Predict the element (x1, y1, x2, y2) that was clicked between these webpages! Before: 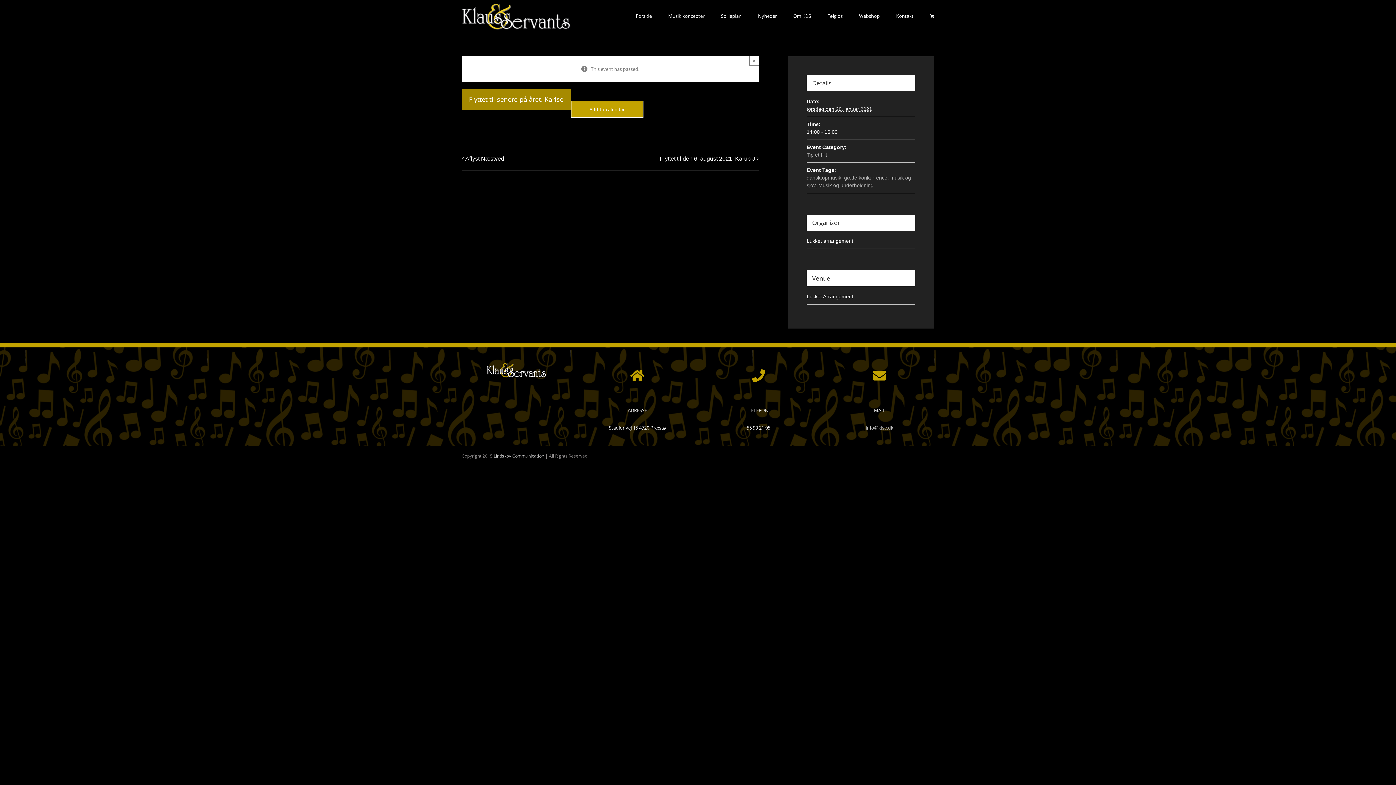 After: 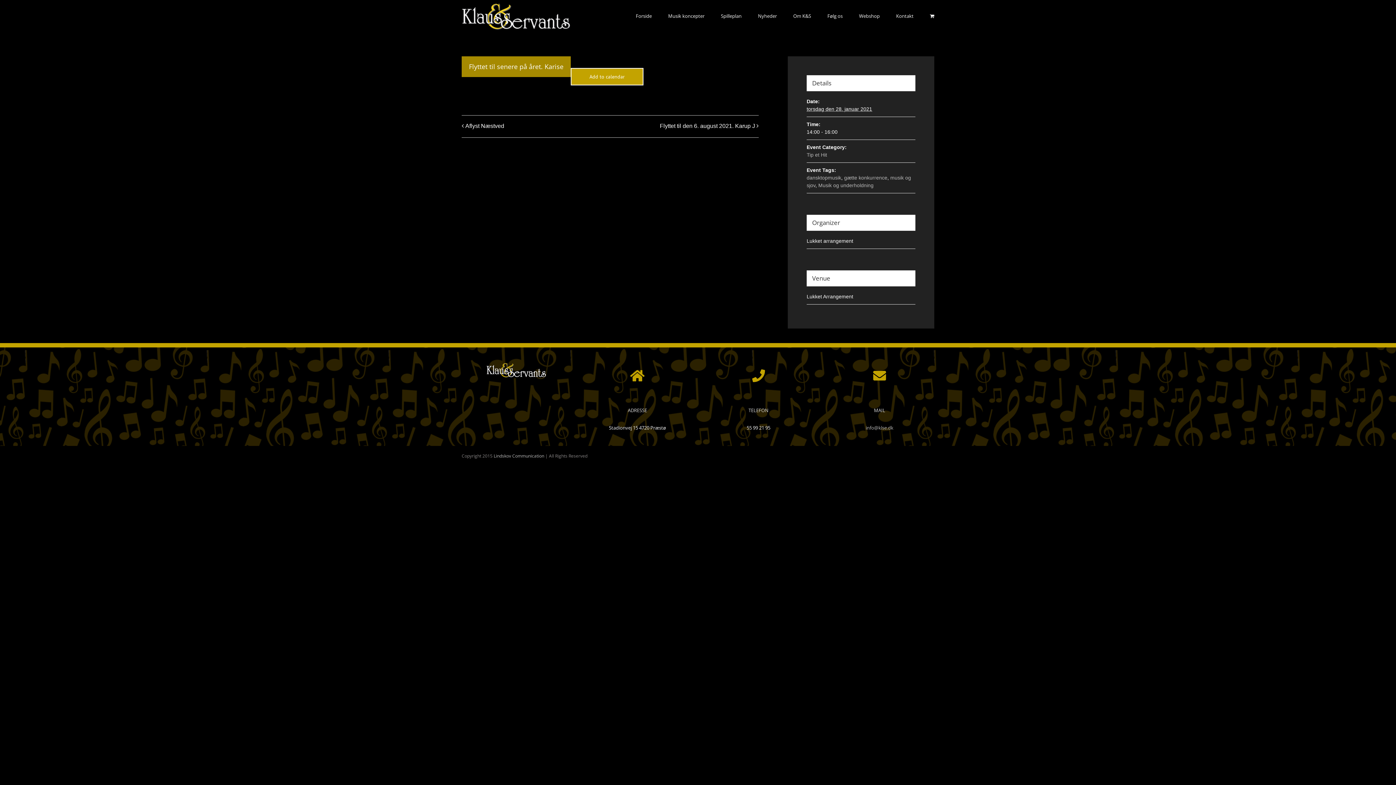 Action: label: Close bbox: (749, 56, 759, 65)